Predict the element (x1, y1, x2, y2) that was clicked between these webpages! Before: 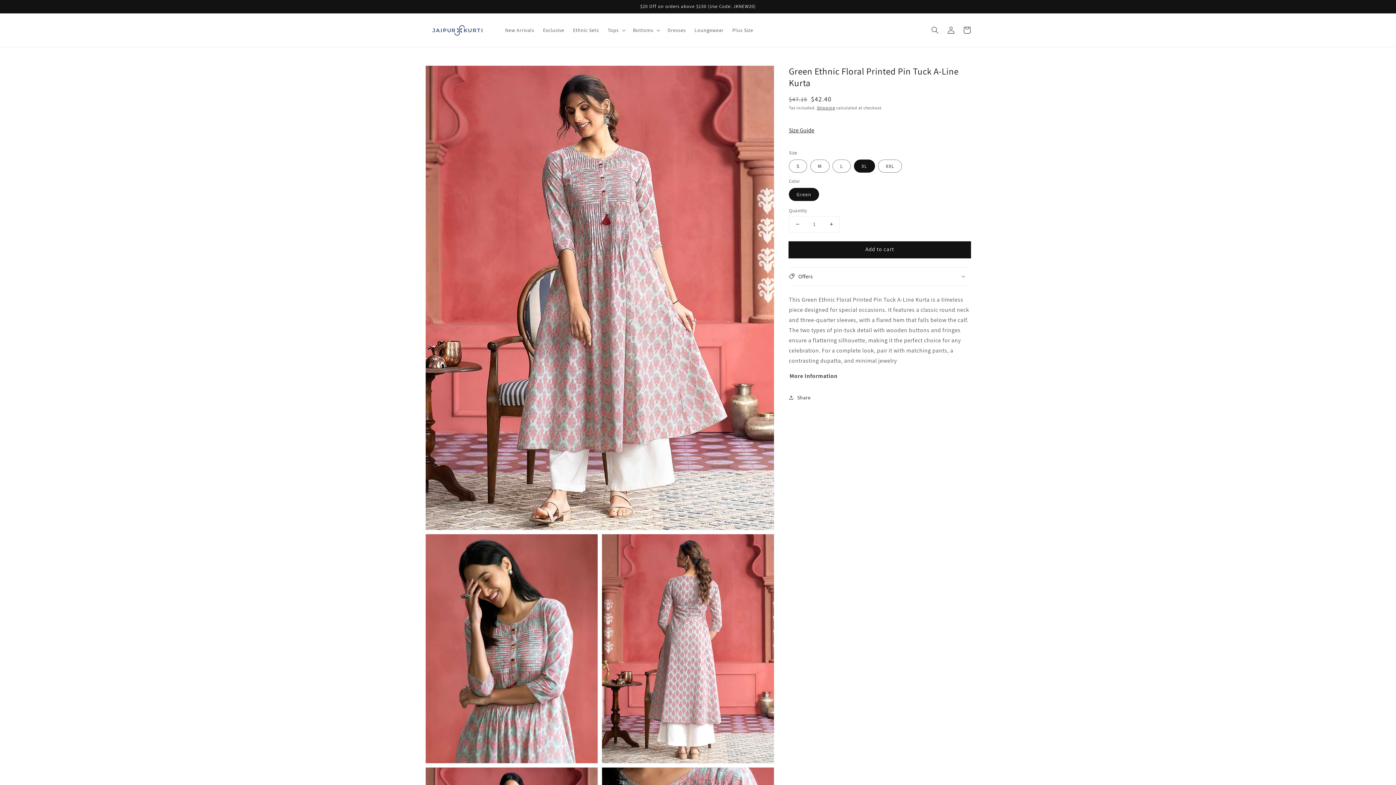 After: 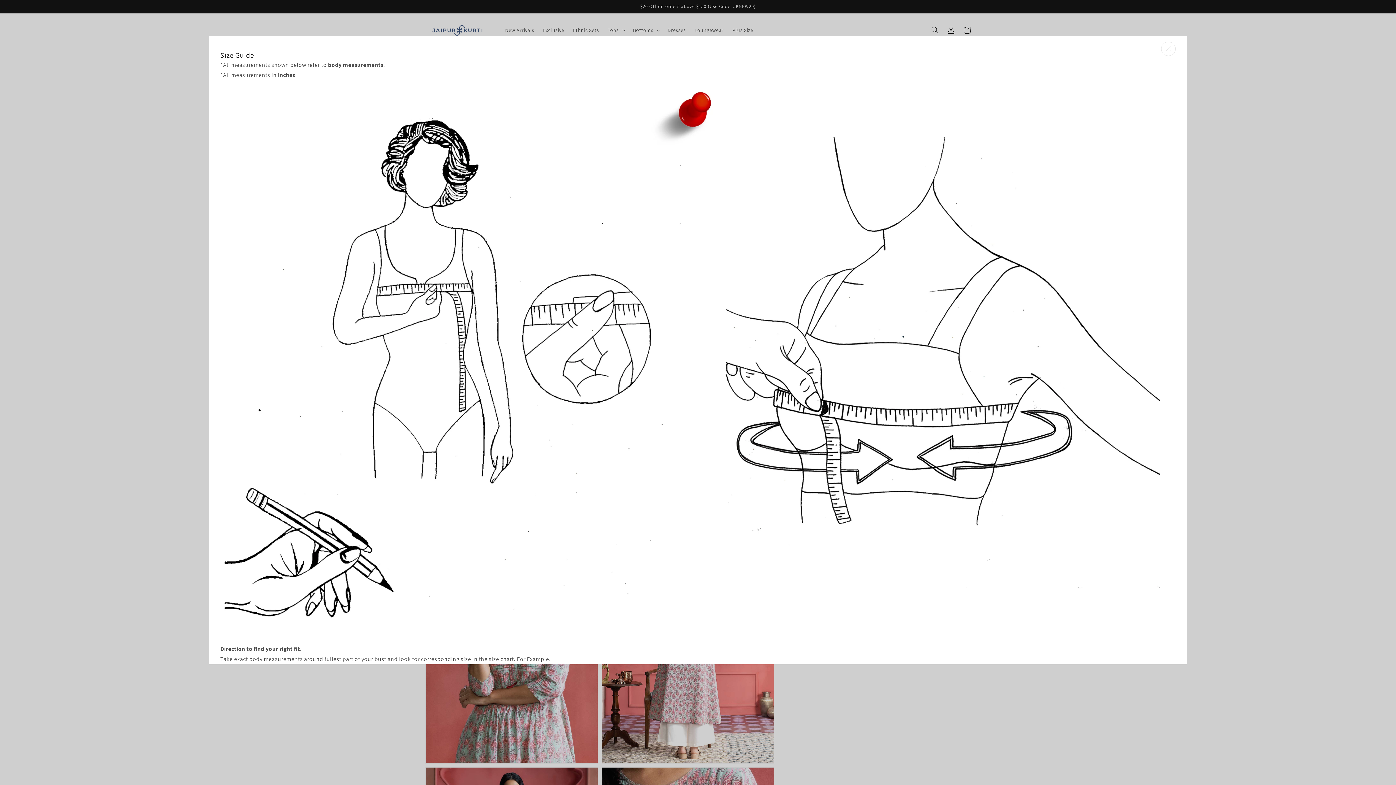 Action: bbox: (789, 122, 819, 138) label: Size Guide